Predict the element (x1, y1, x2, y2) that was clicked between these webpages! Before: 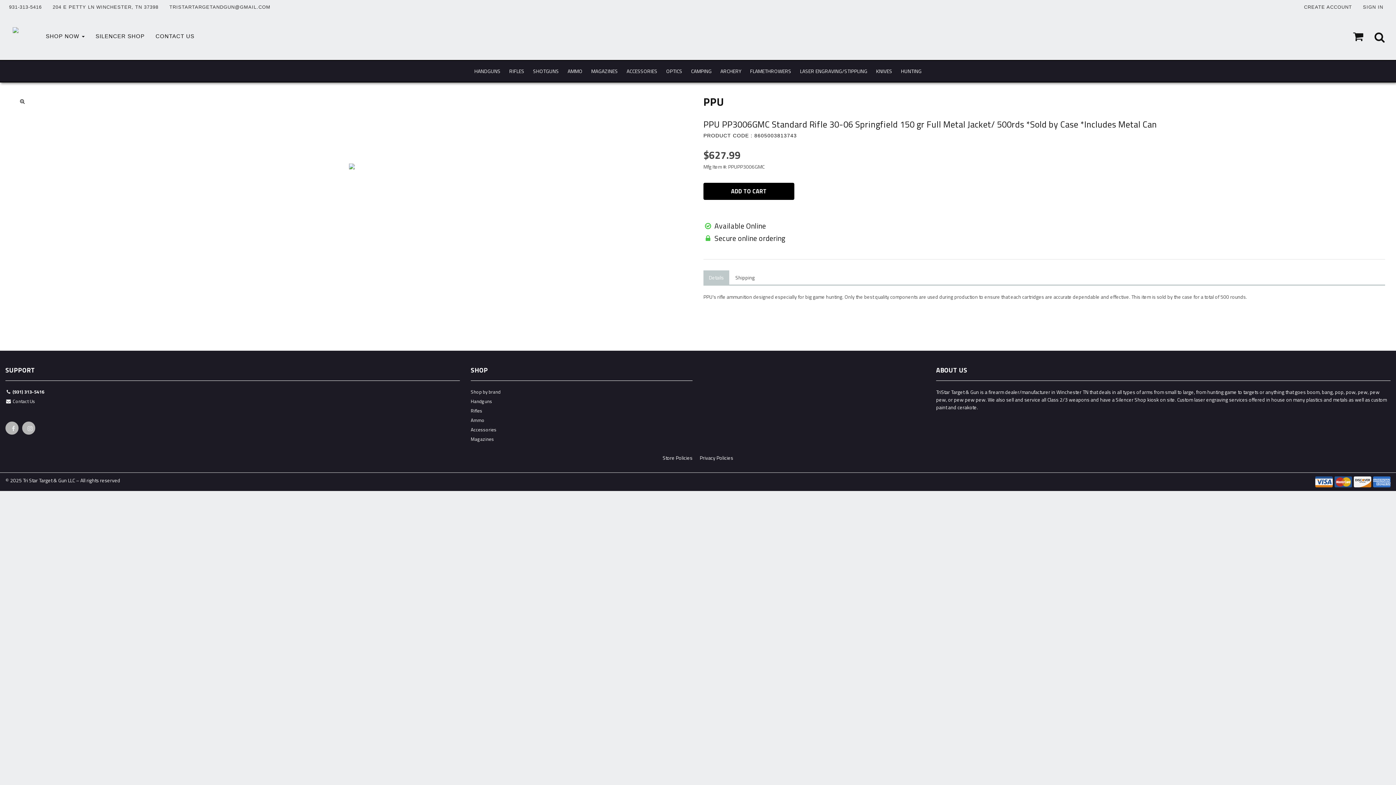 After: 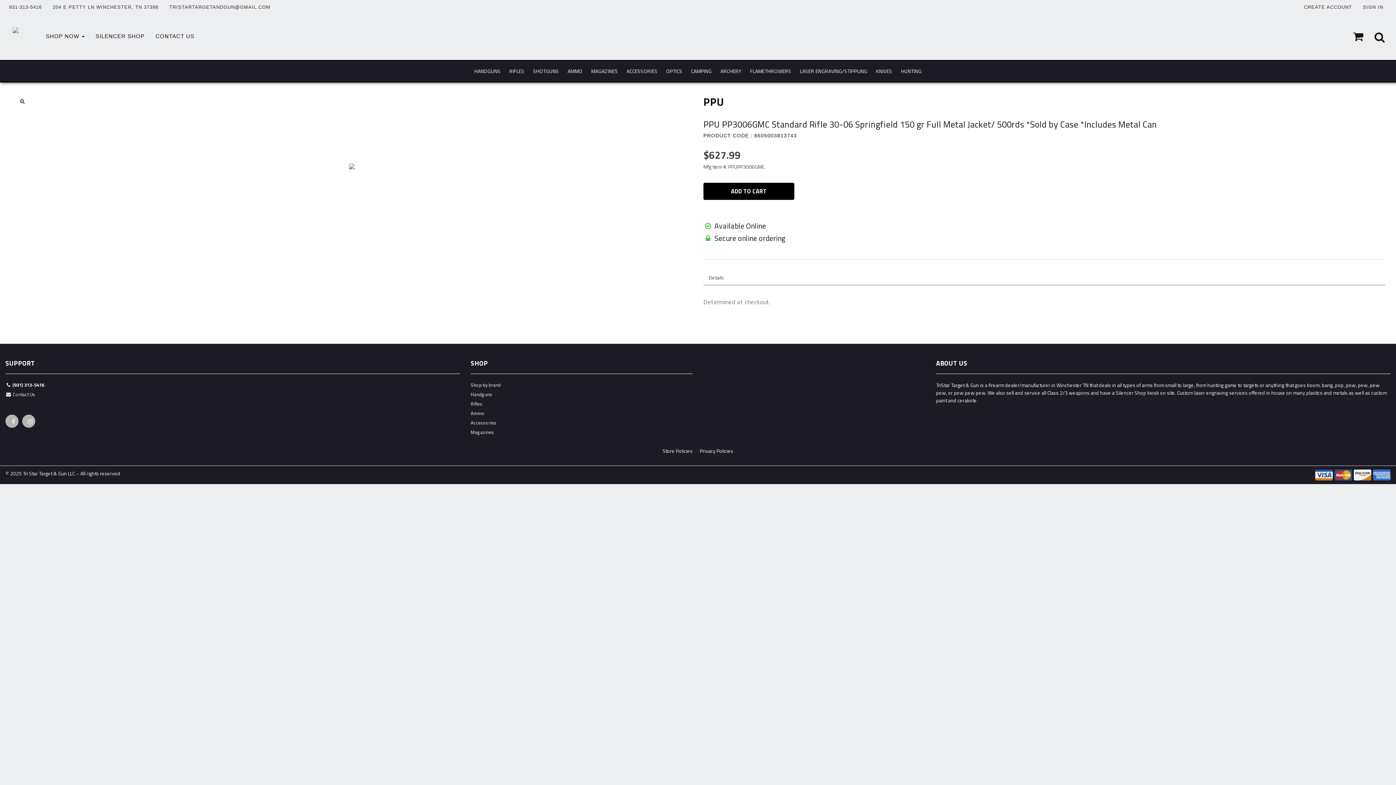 Action: bbox: (730, 270, 760, 285) label: Shipping